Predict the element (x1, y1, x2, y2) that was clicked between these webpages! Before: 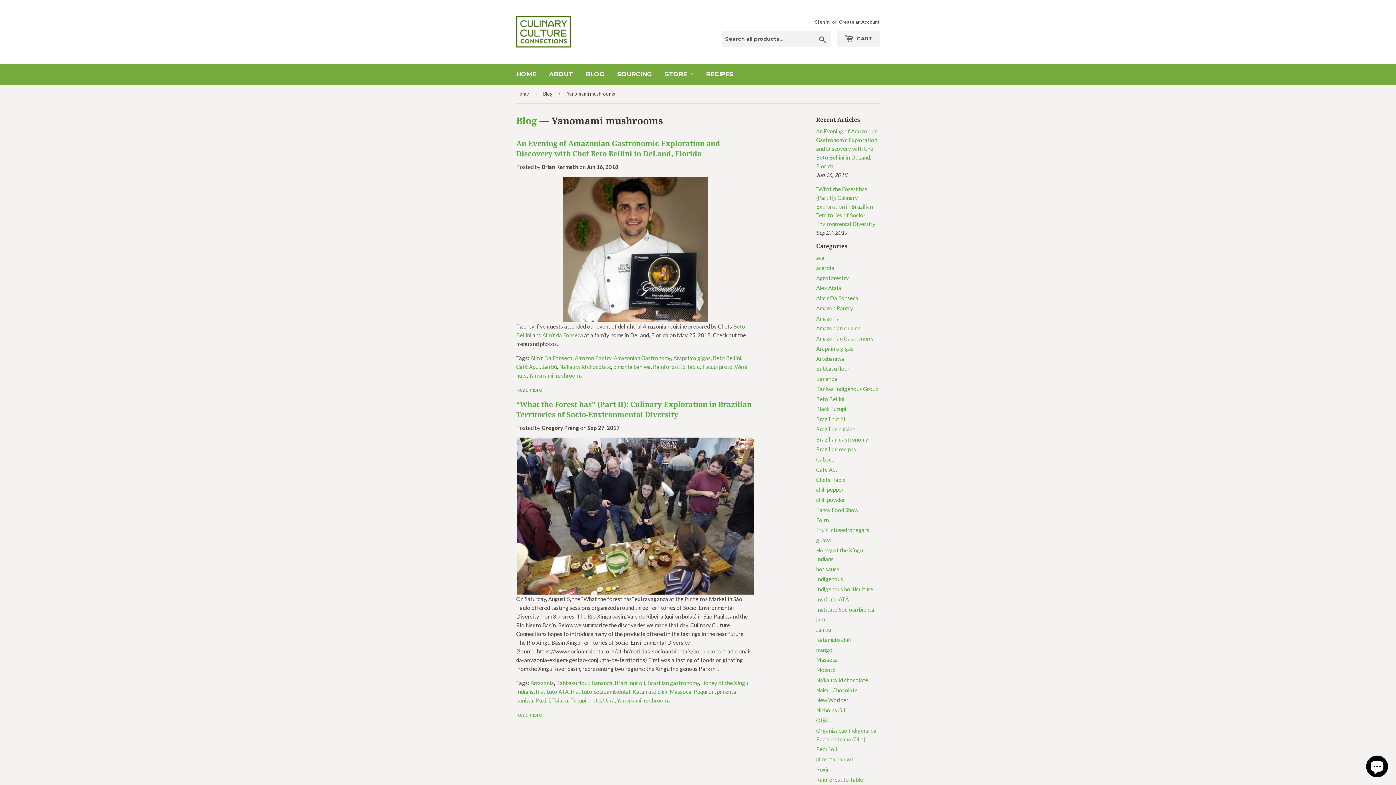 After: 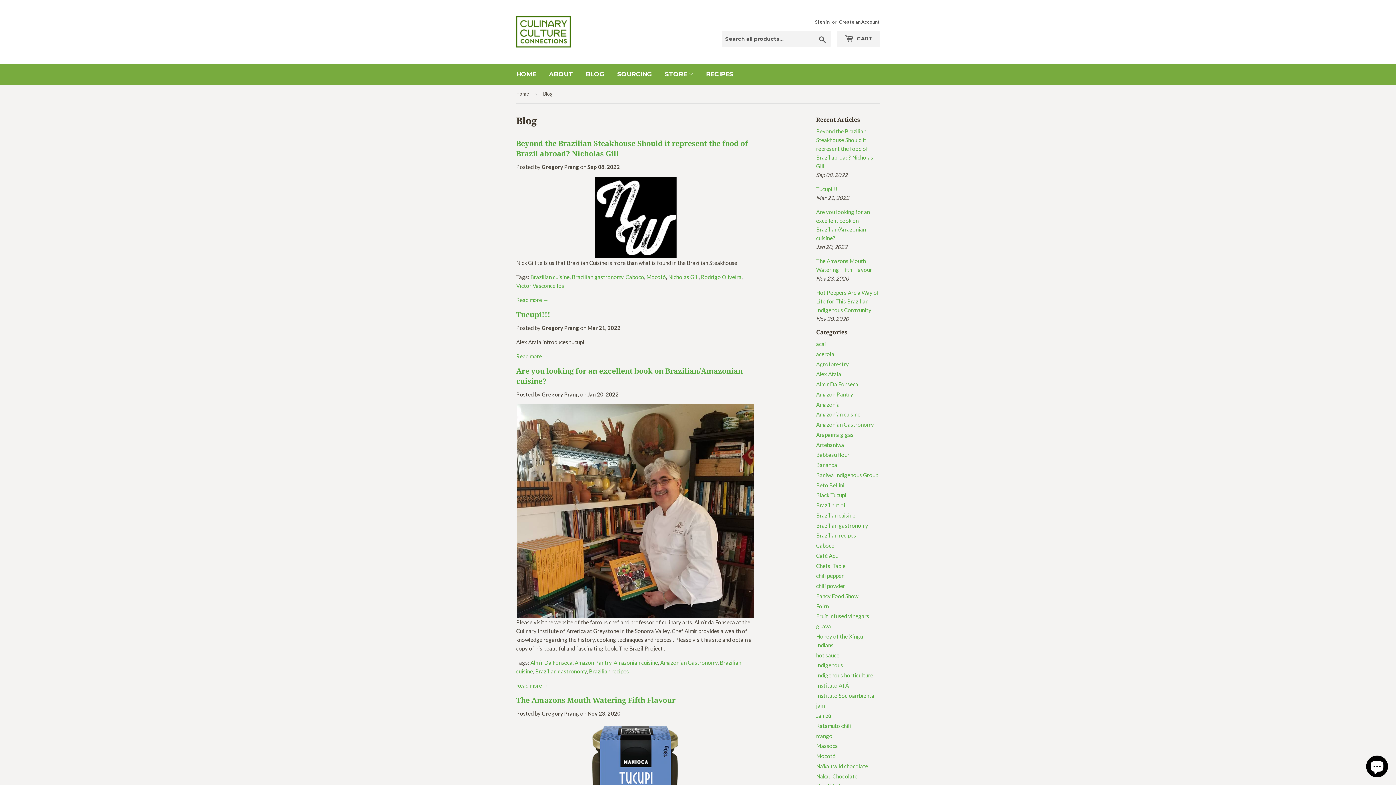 Action: bbox: (516, 115, 537, 126) label: Blog